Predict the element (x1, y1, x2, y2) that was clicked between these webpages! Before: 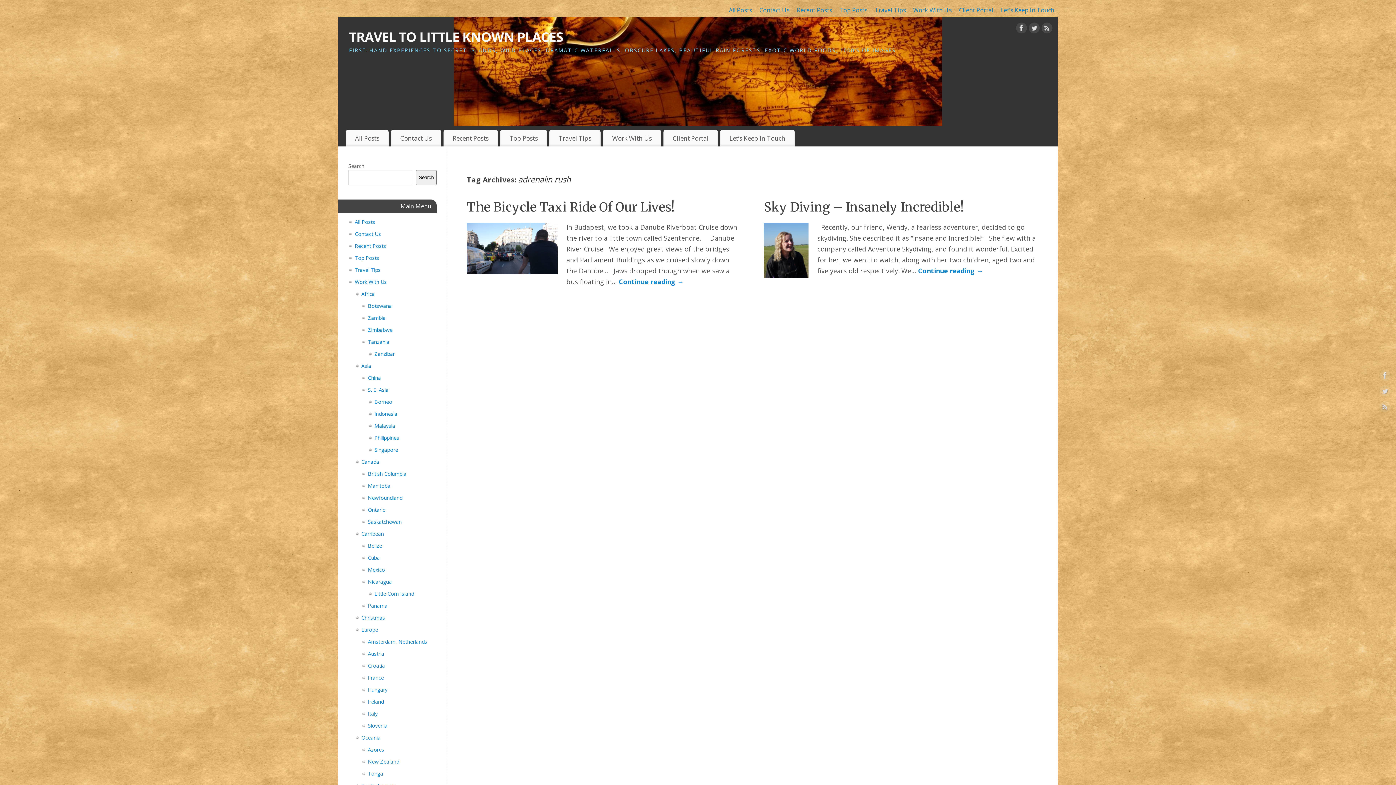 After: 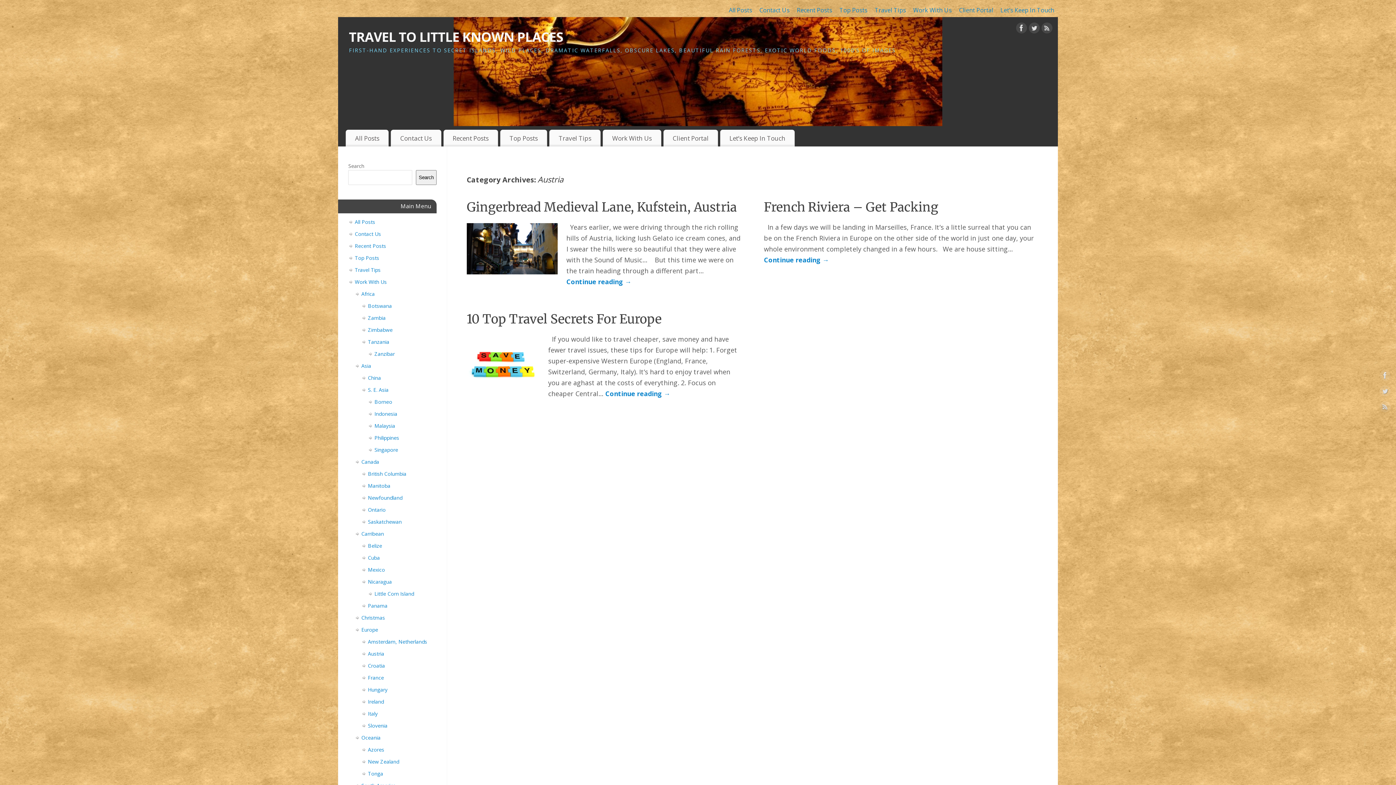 Action: label: Austria bbox: (368, 650, 384, 657)